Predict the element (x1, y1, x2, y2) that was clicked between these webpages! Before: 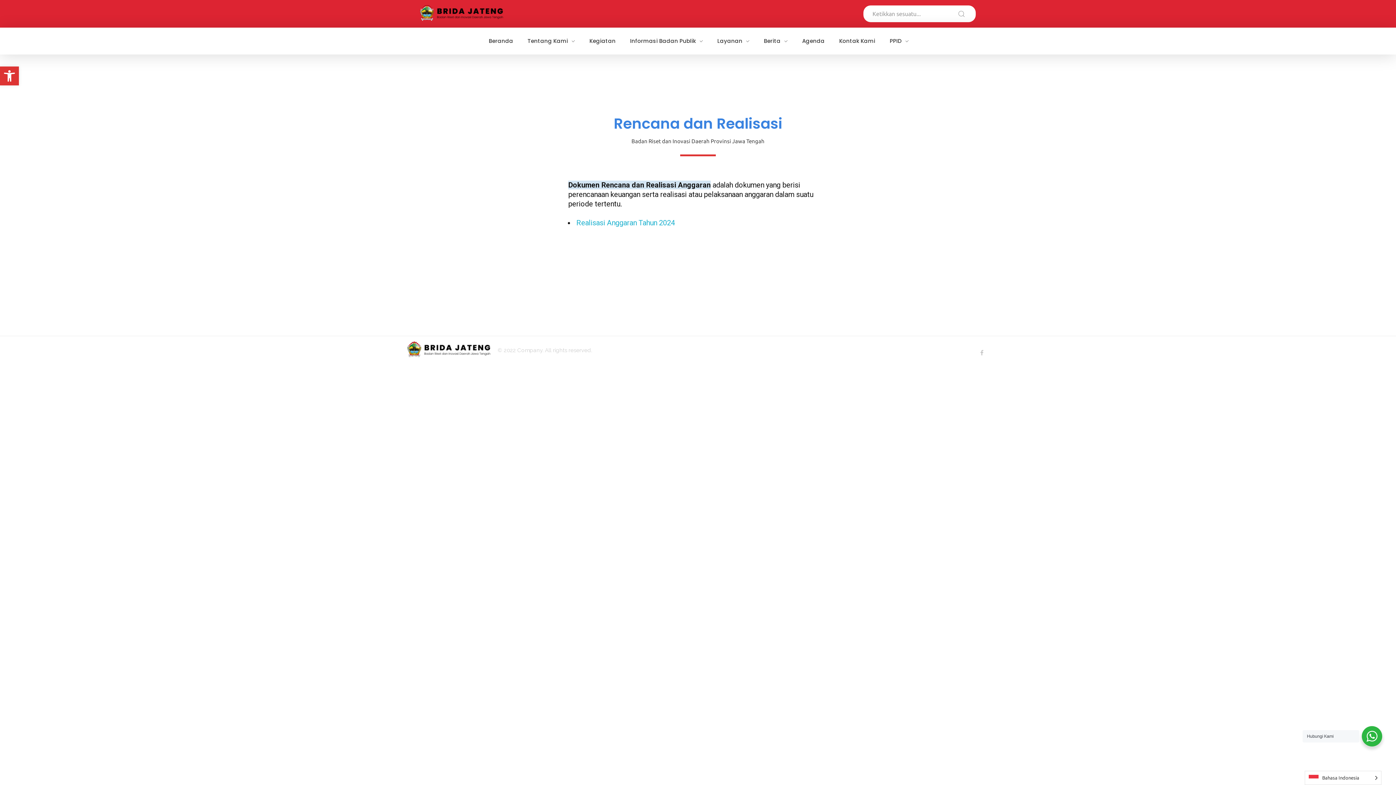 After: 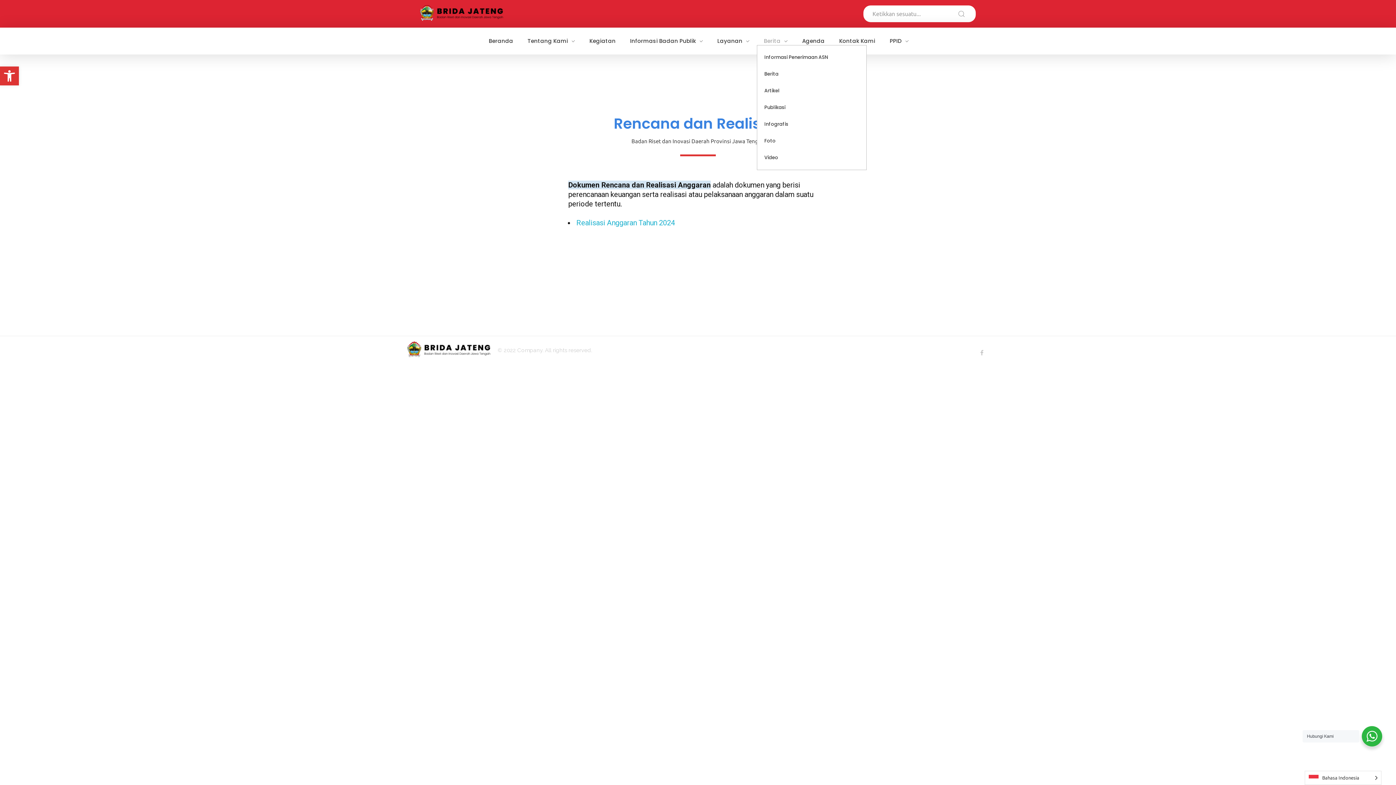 Action: bbox: (756, 37, 795, 45) label: Berita 